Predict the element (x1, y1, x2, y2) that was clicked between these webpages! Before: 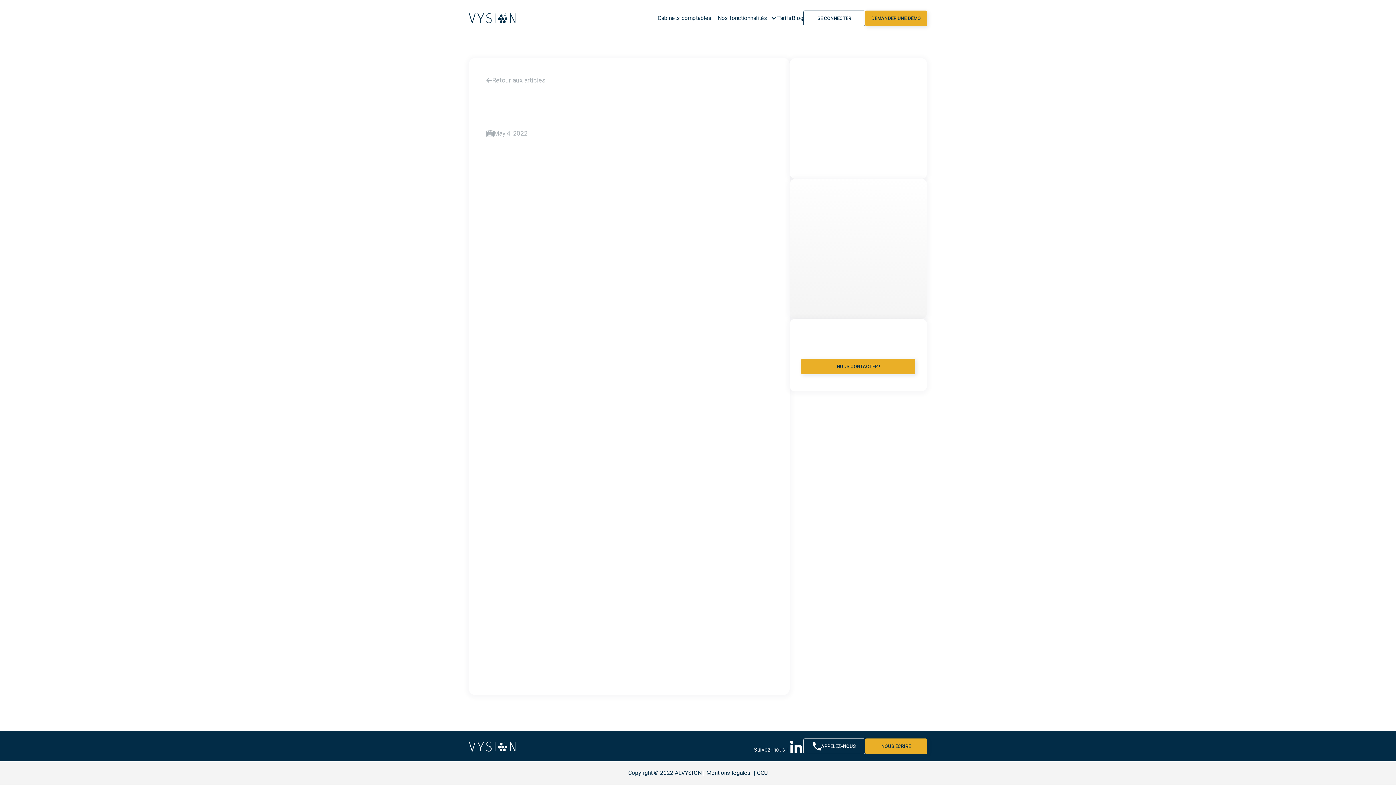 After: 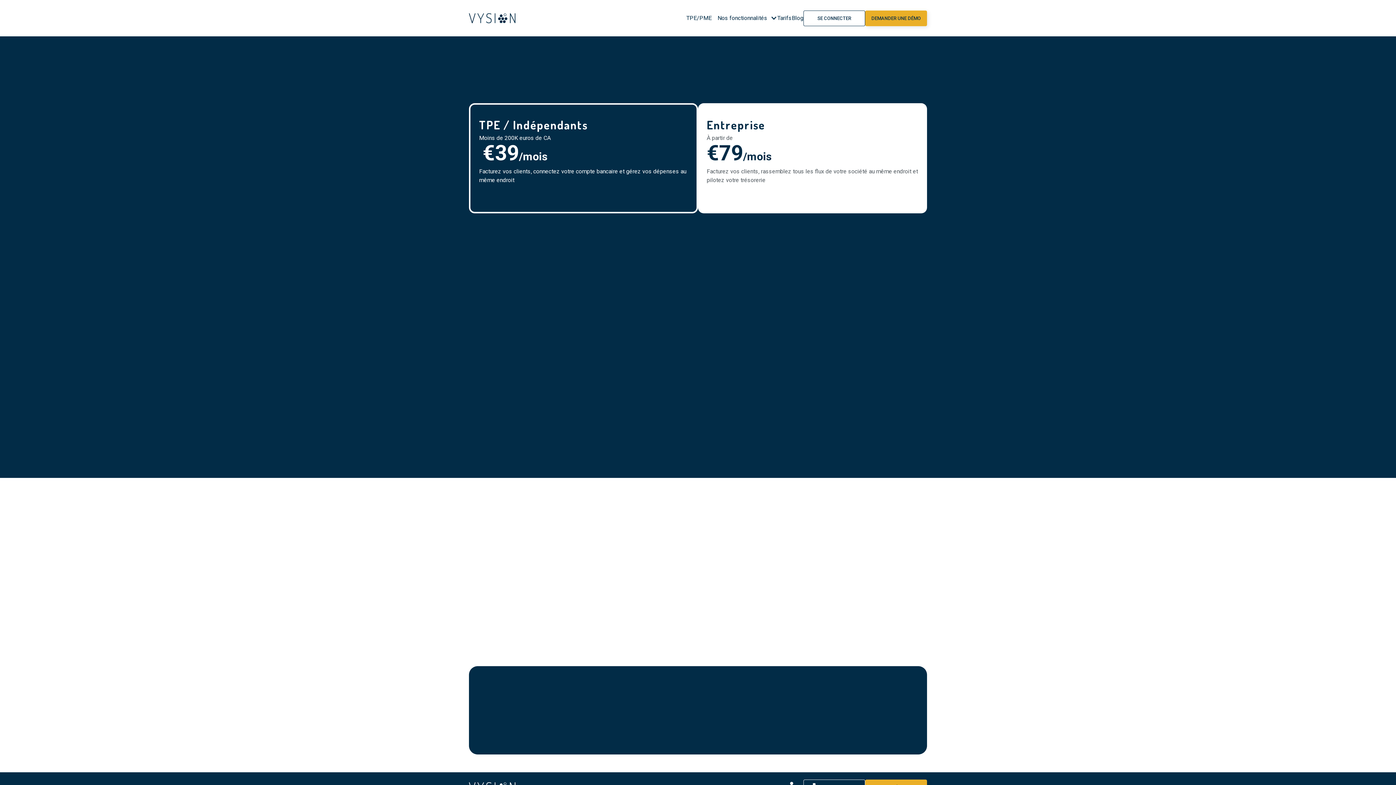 Action: label: Tarifs bbox: (777, 13, 792, 22)